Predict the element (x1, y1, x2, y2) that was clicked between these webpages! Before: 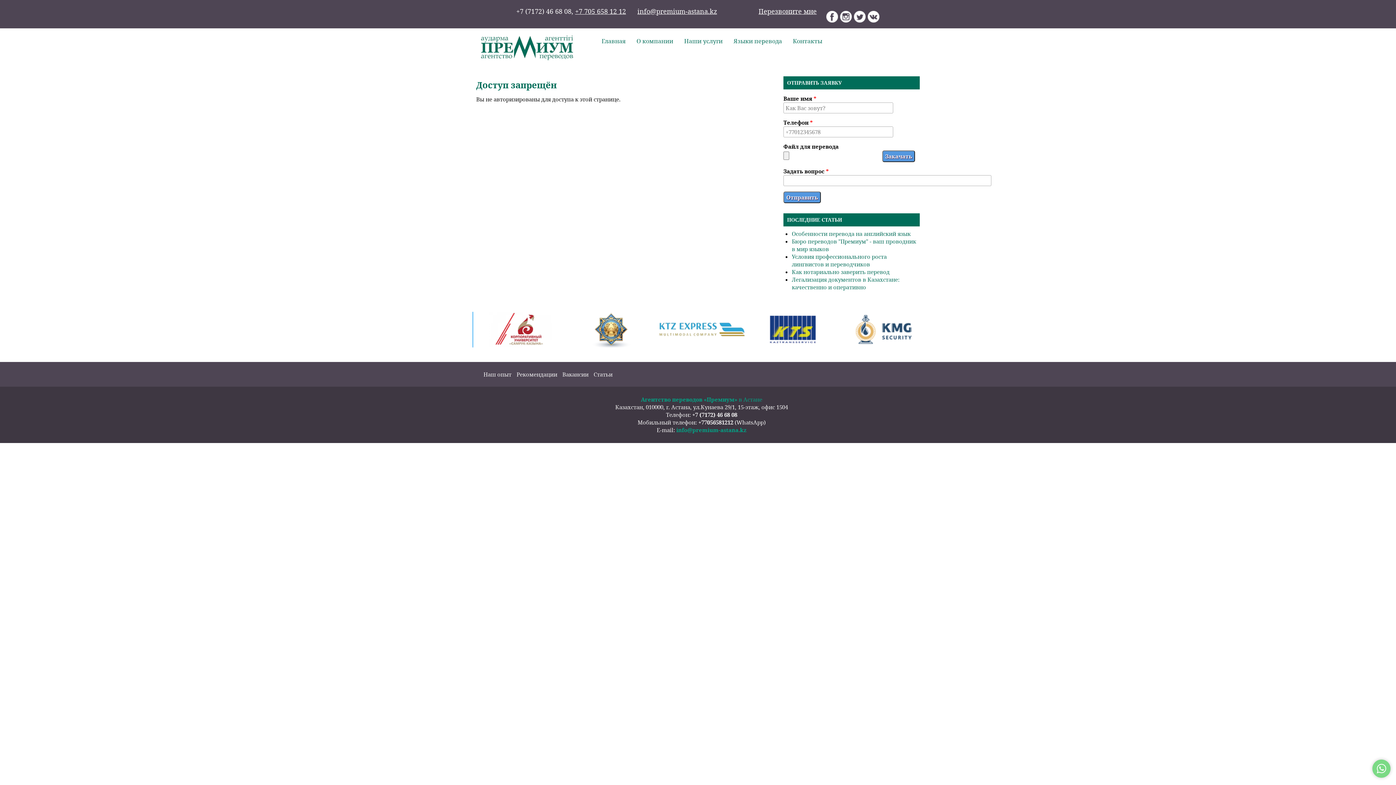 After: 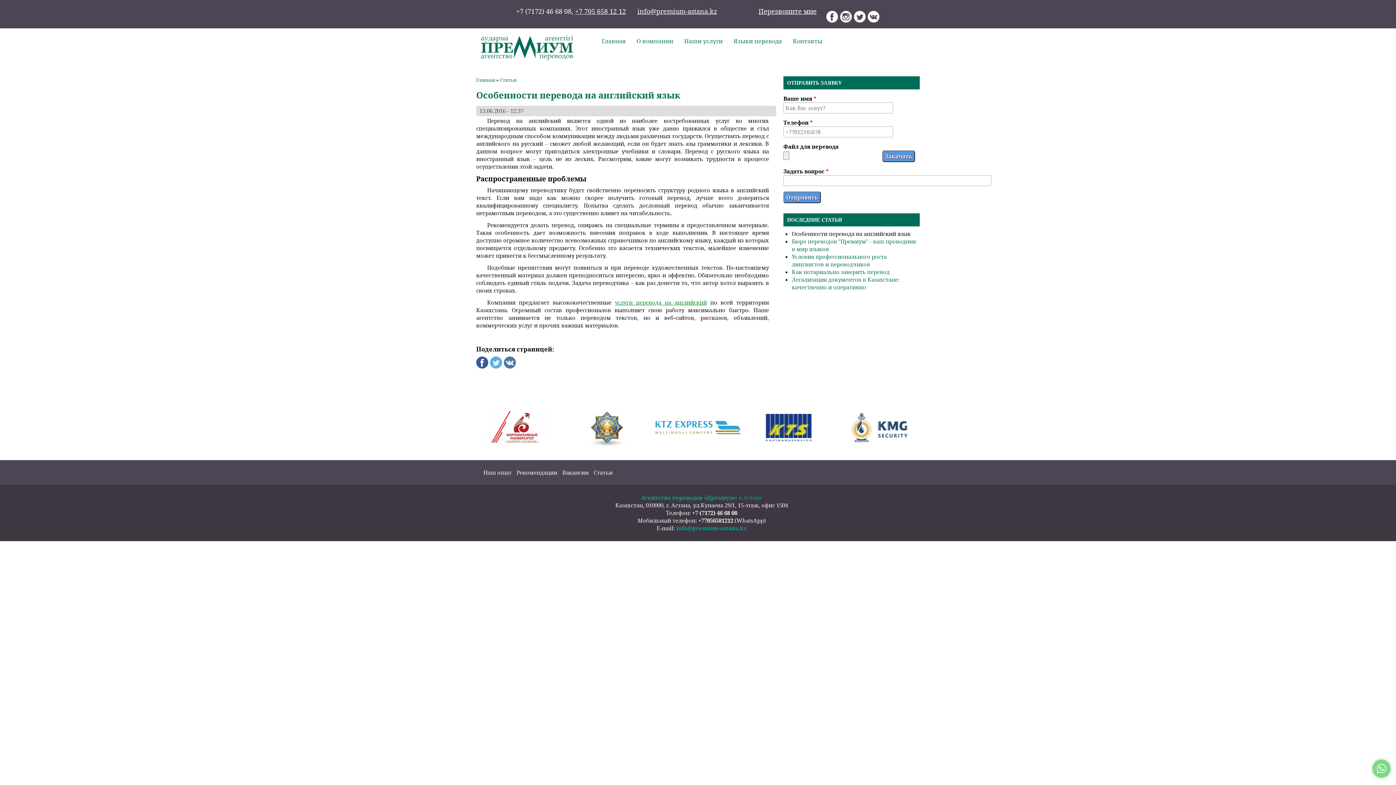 Action: bbox: (792, 230, 910, 237) label: Особенности перевода на английский язык